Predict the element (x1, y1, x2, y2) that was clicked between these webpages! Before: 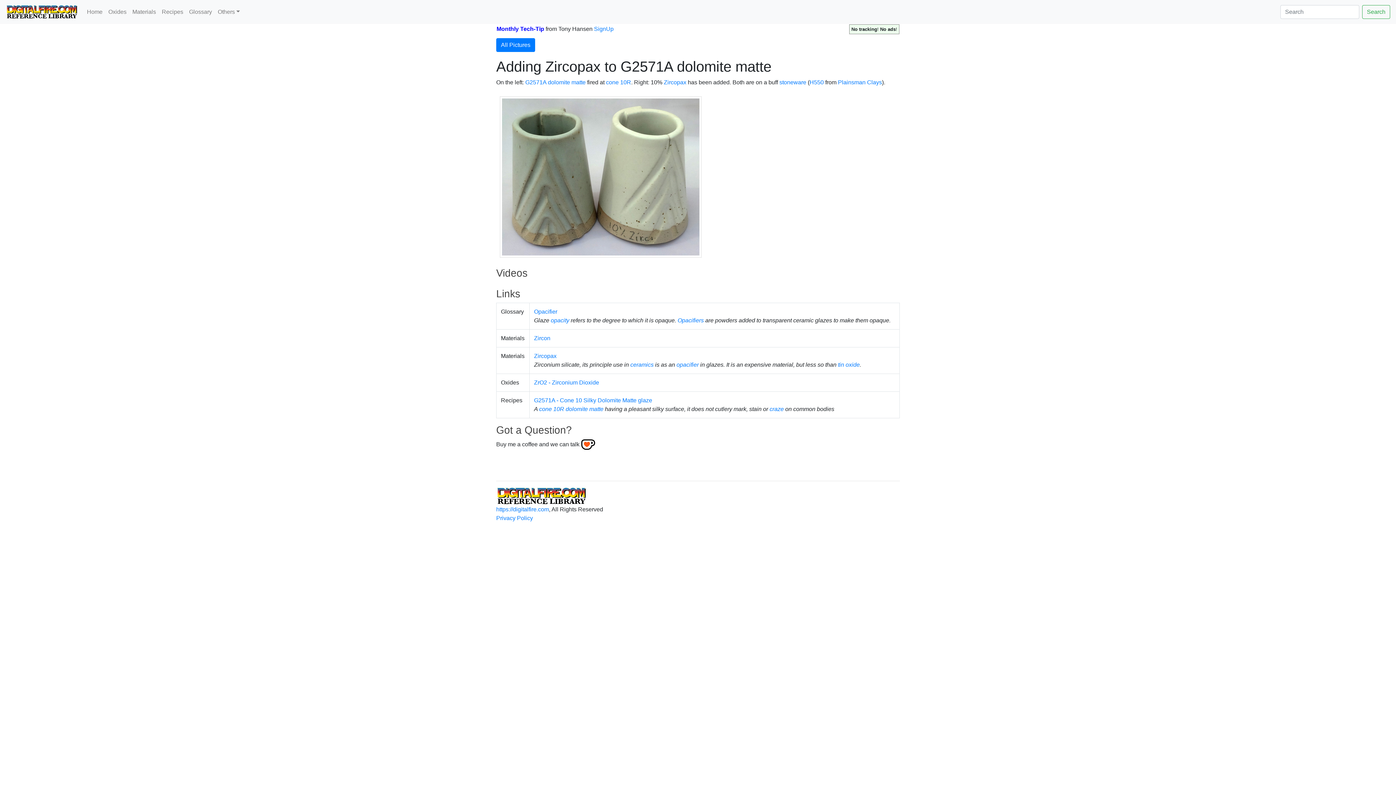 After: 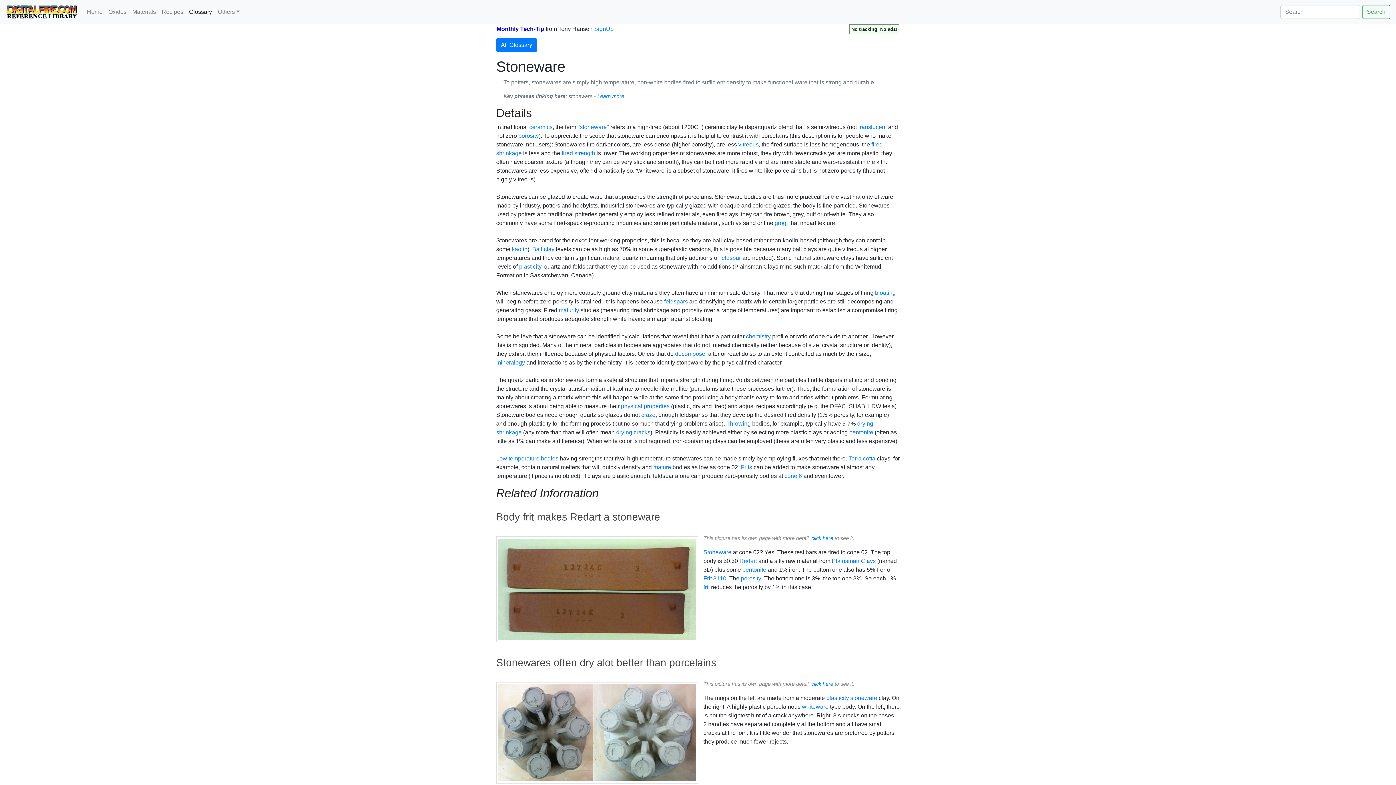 Action: bbox: (779, 79, 806, 85) label: stoneware